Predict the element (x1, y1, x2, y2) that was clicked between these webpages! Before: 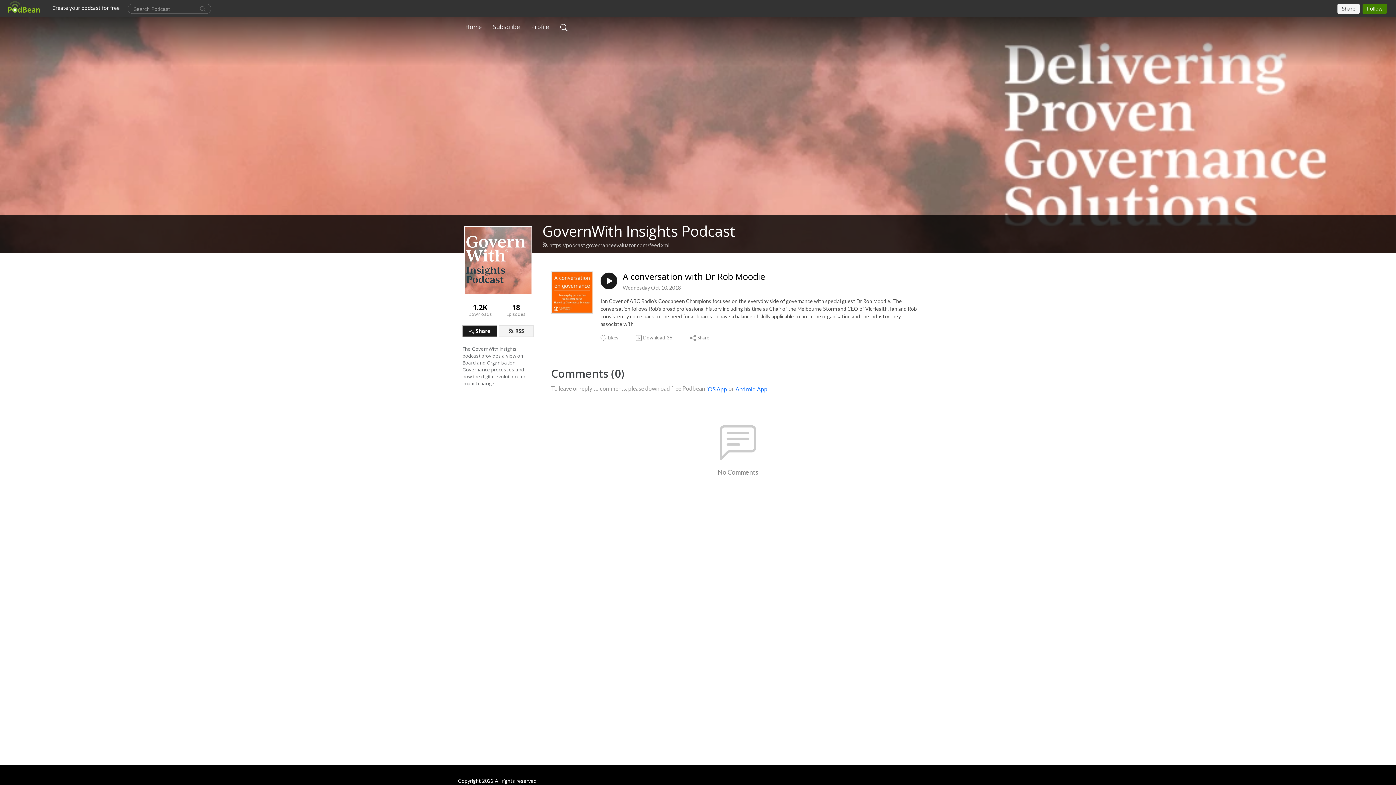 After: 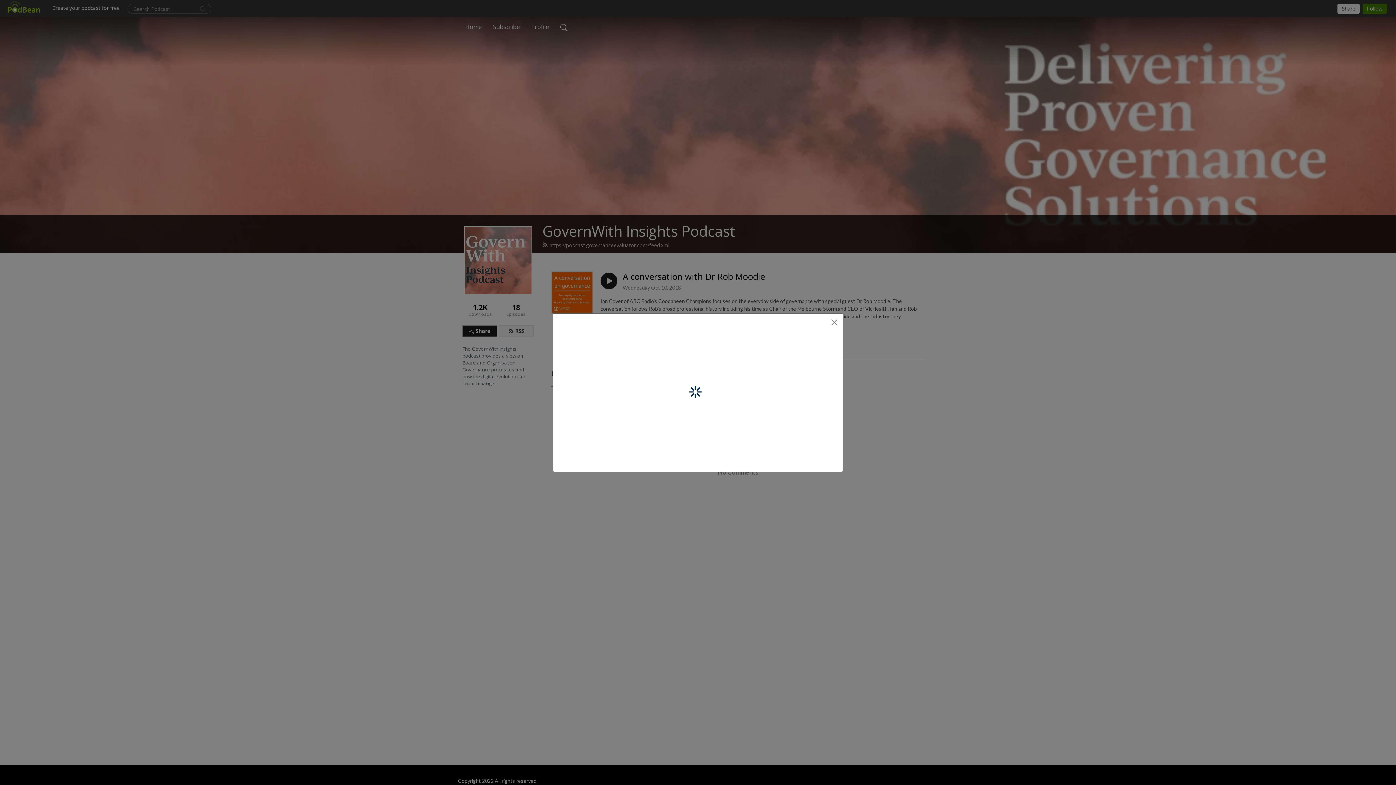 Action: bbox: (462, 325, 497, 337) label: Share